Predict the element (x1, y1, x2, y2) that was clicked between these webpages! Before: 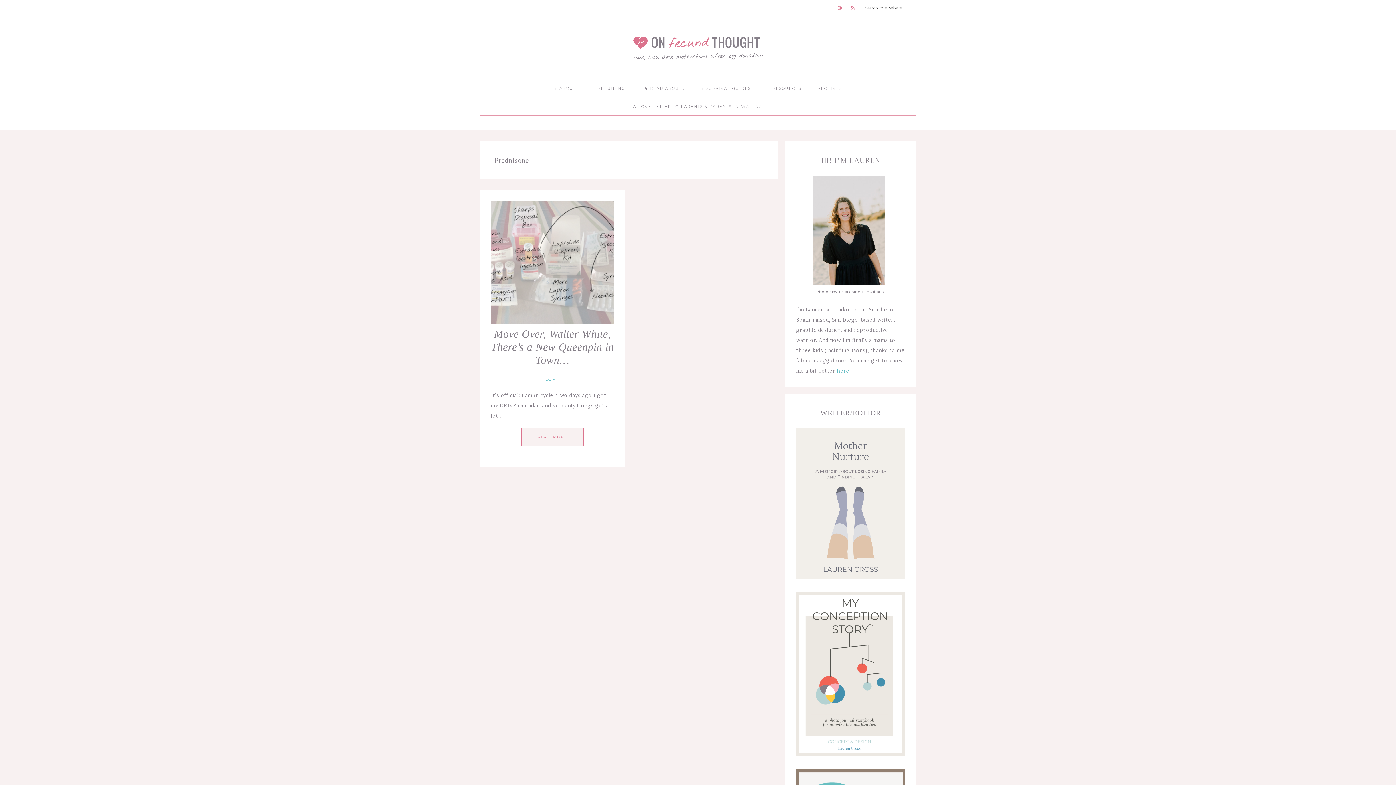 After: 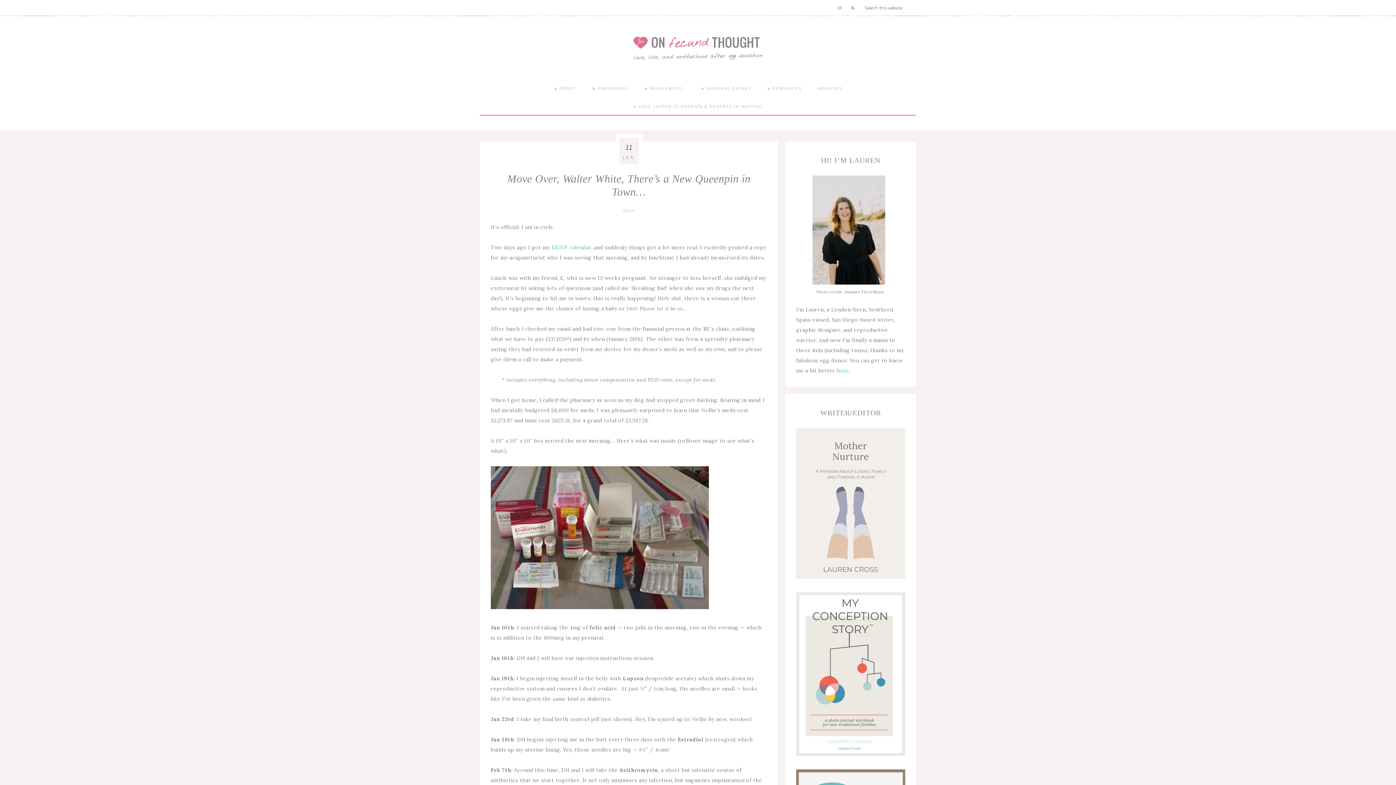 Action: label: READ MORE bbox: (521, 428, 583, 446)